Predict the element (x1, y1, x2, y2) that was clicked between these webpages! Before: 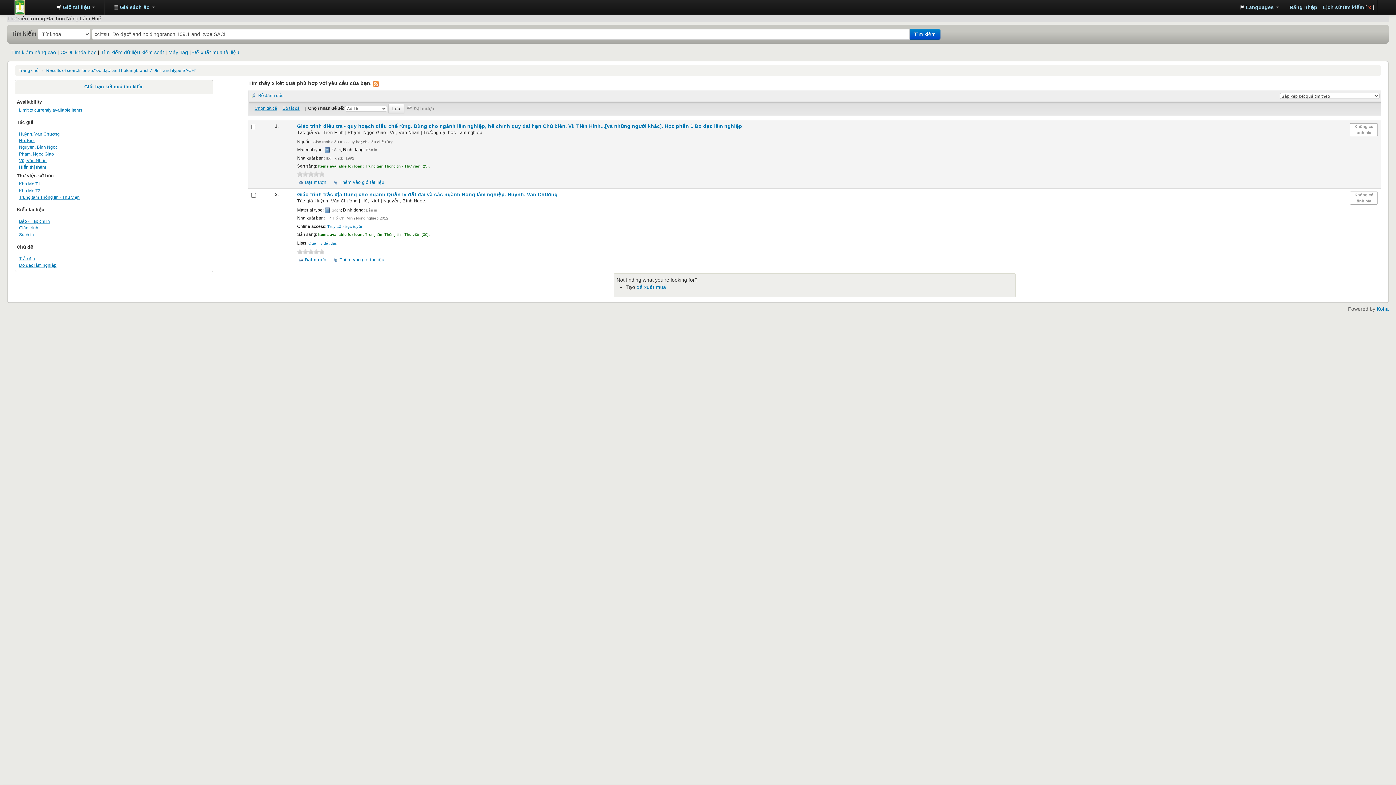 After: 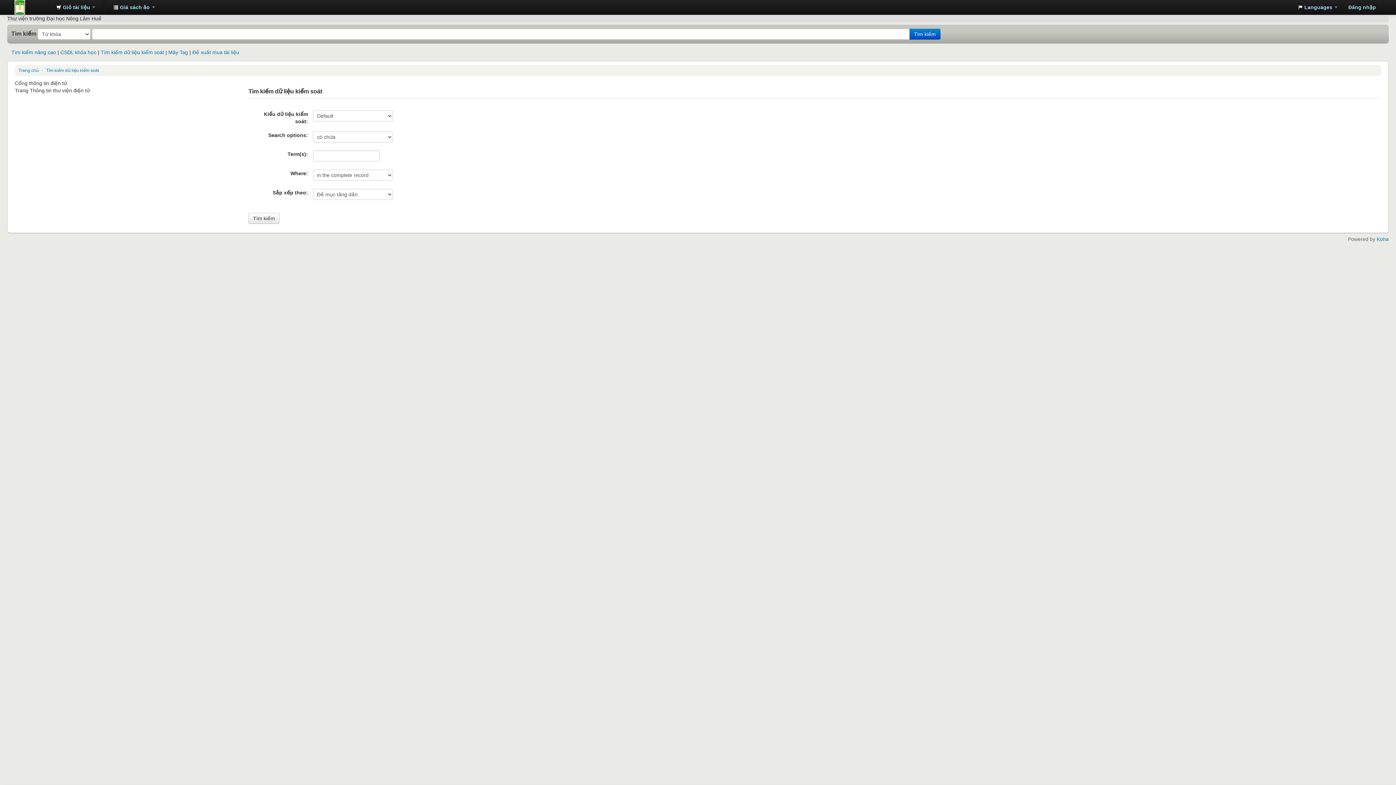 Action: bbox: (100, 49, 164, 55) label: Tìm kiếm dữ liệu kiểm soát